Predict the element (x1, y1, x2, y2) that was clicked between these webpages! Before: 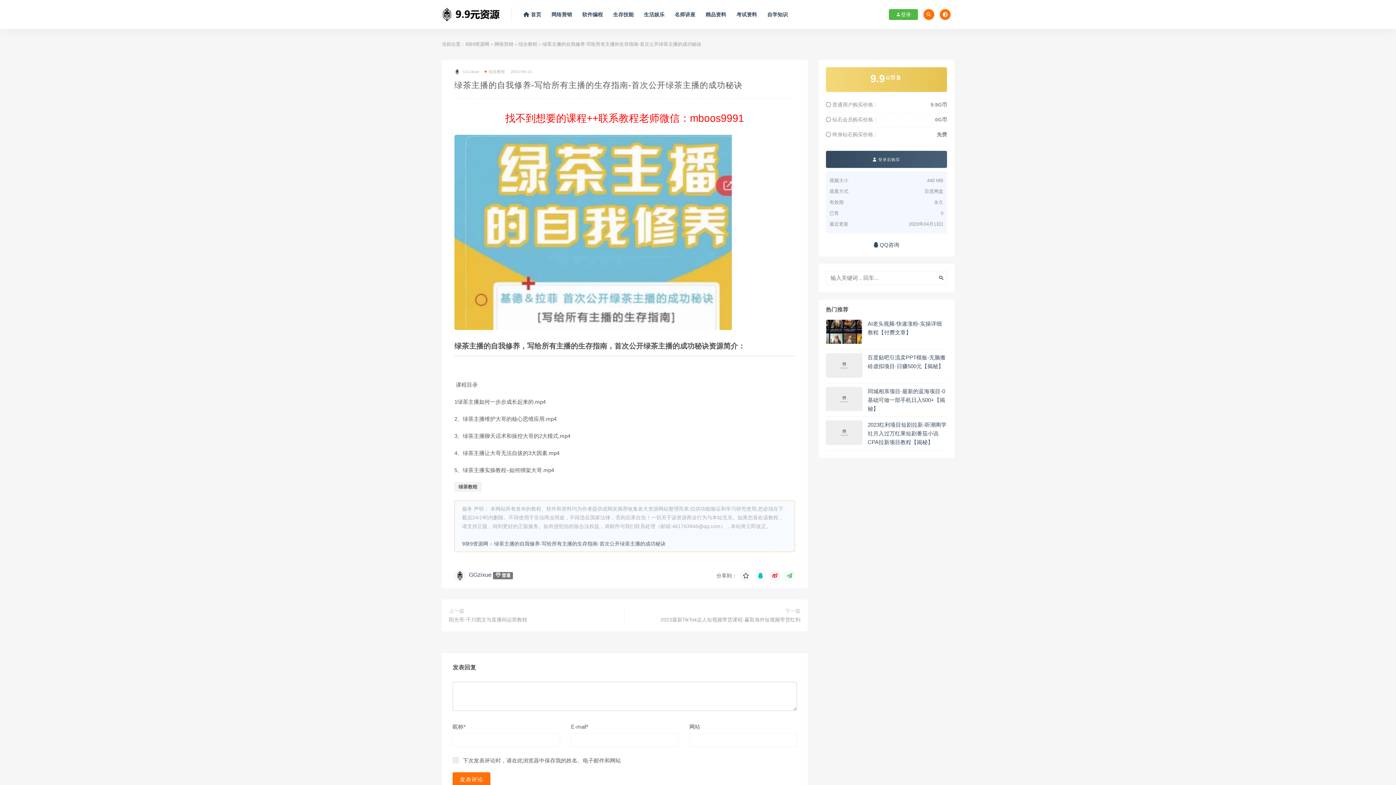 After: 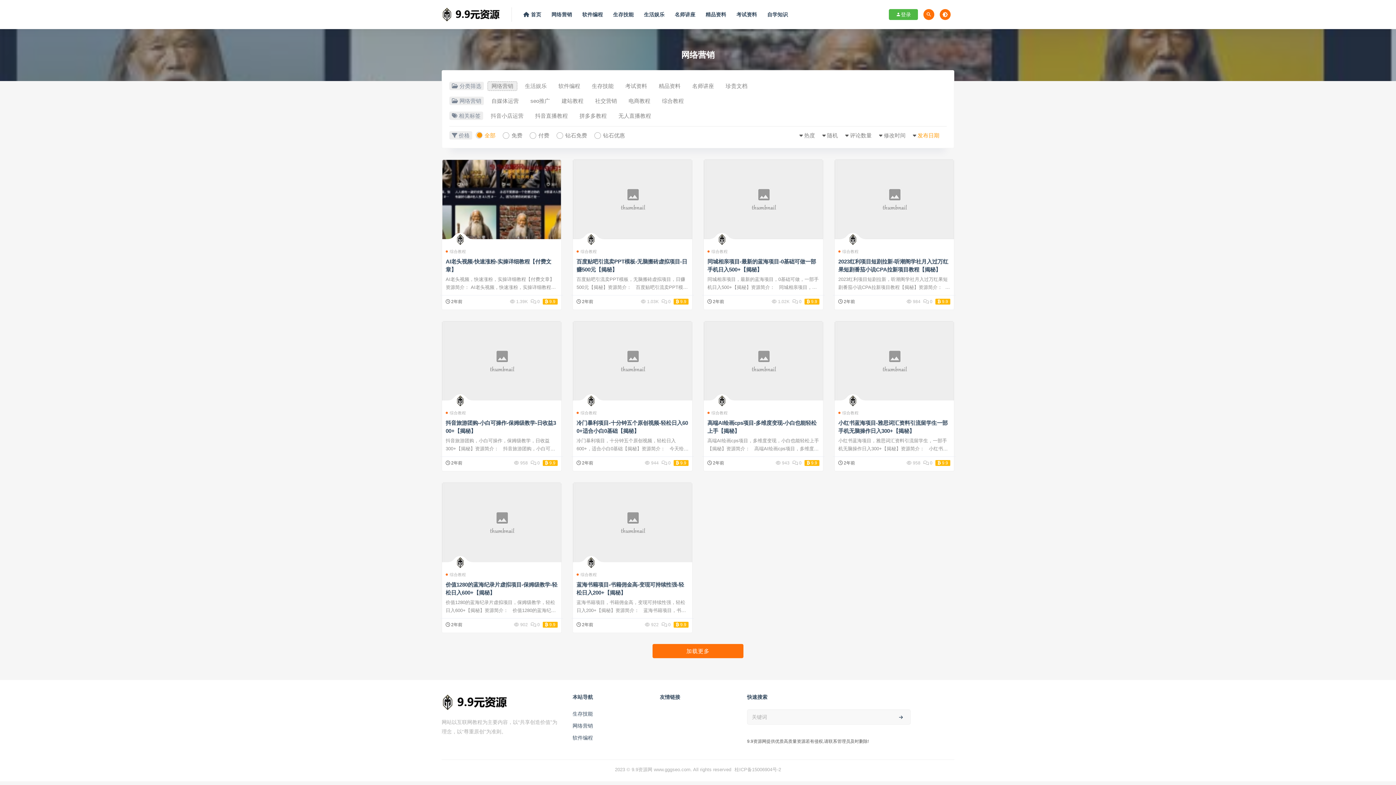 Action: label: 网络营销 bbox: (494, 41, 513, 46)